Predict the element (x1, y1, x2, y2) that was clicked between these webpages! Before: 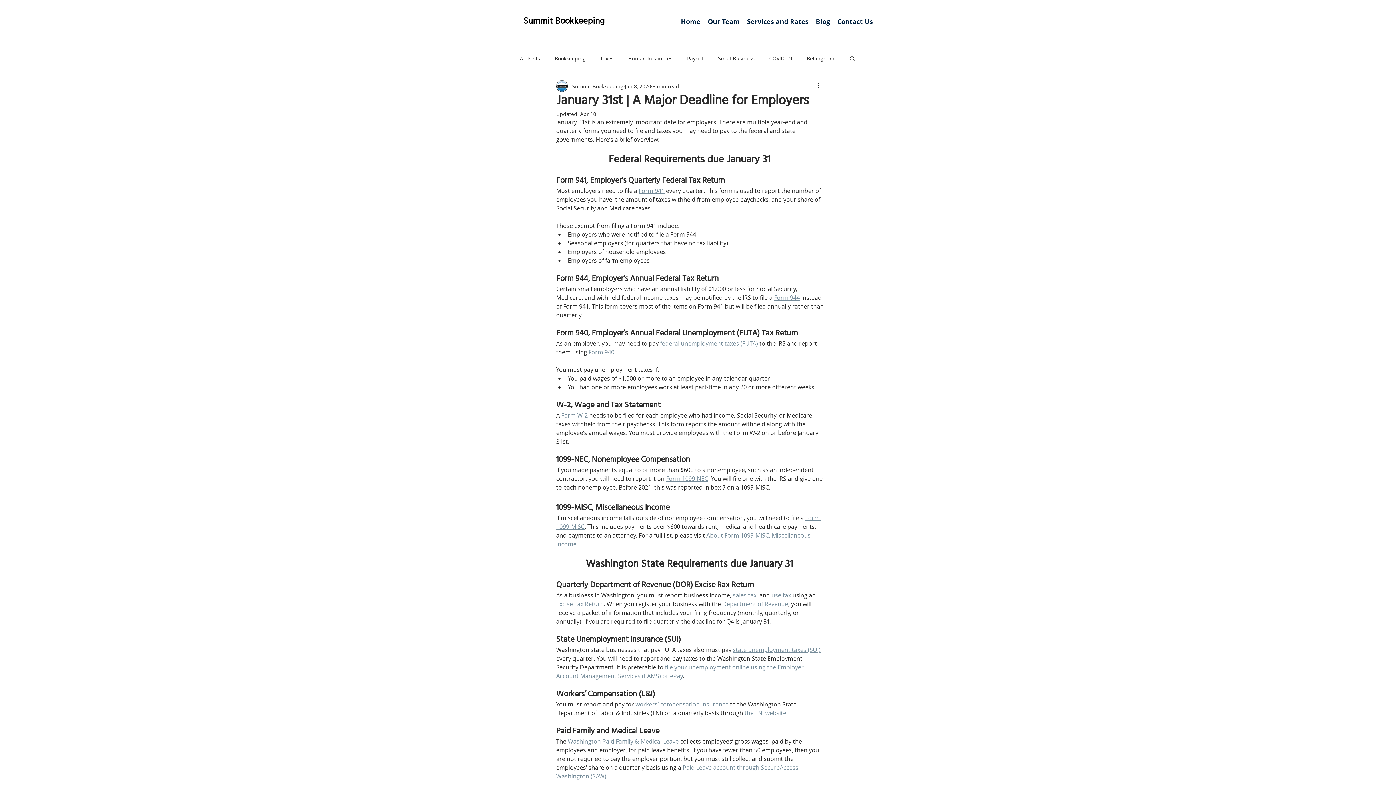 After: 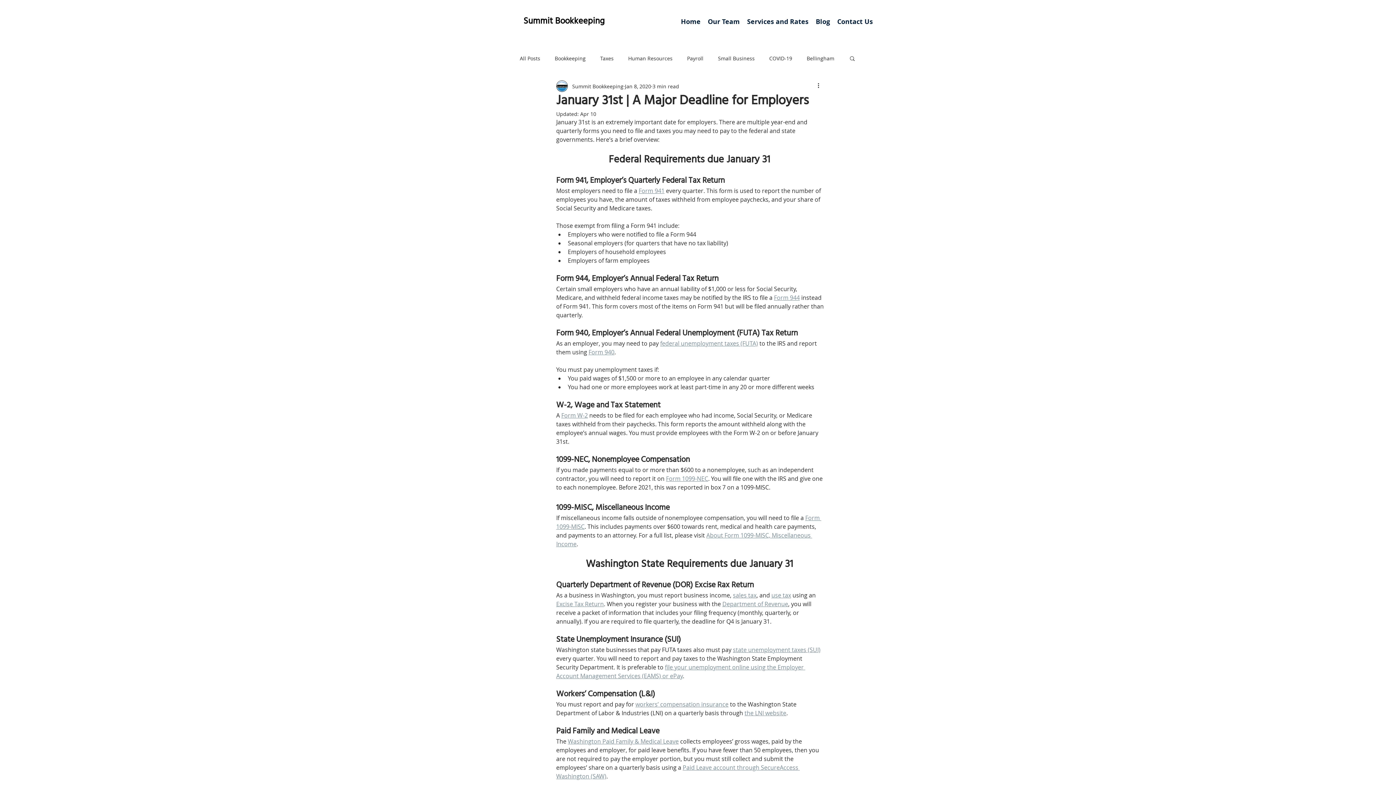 Action: label: Form 1099-NEC bbox: (666, 474, 708, 482)